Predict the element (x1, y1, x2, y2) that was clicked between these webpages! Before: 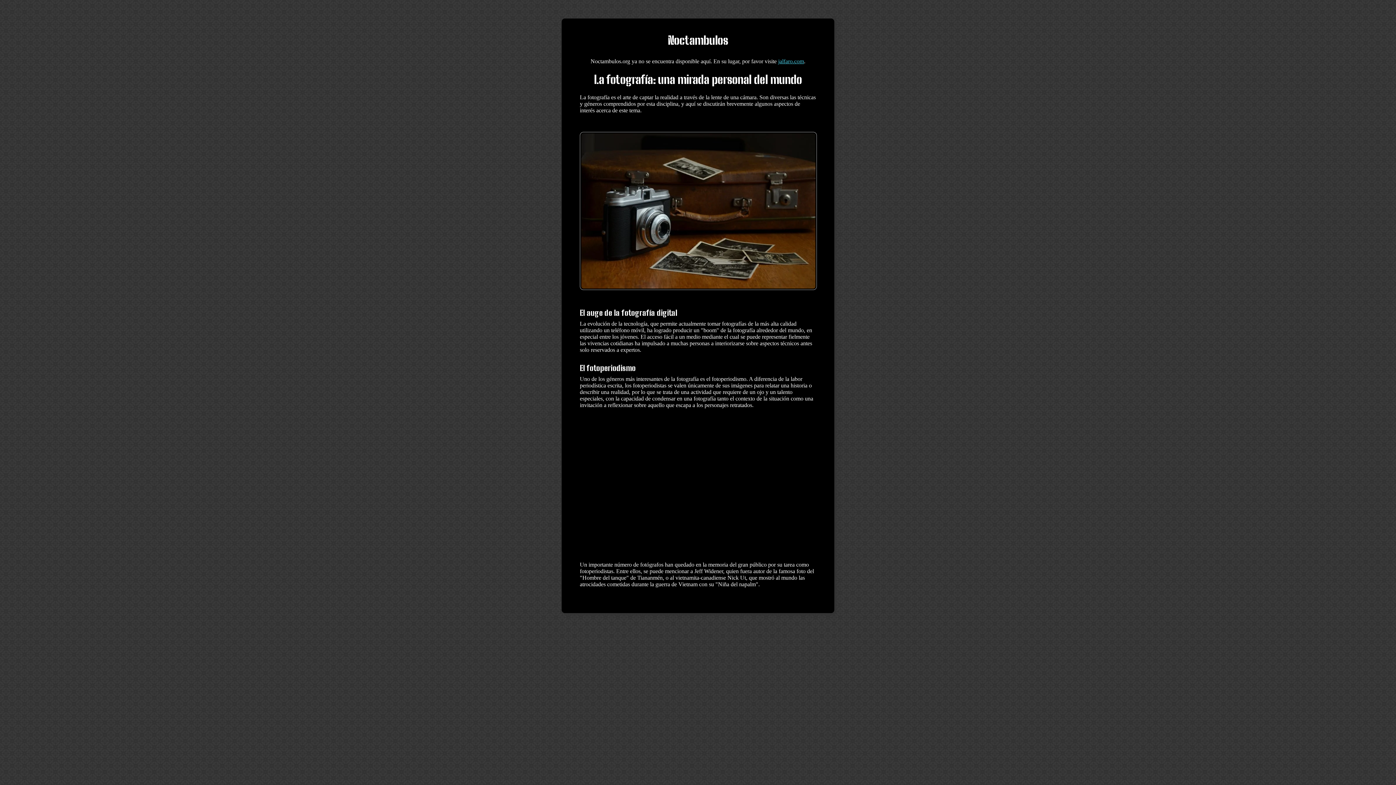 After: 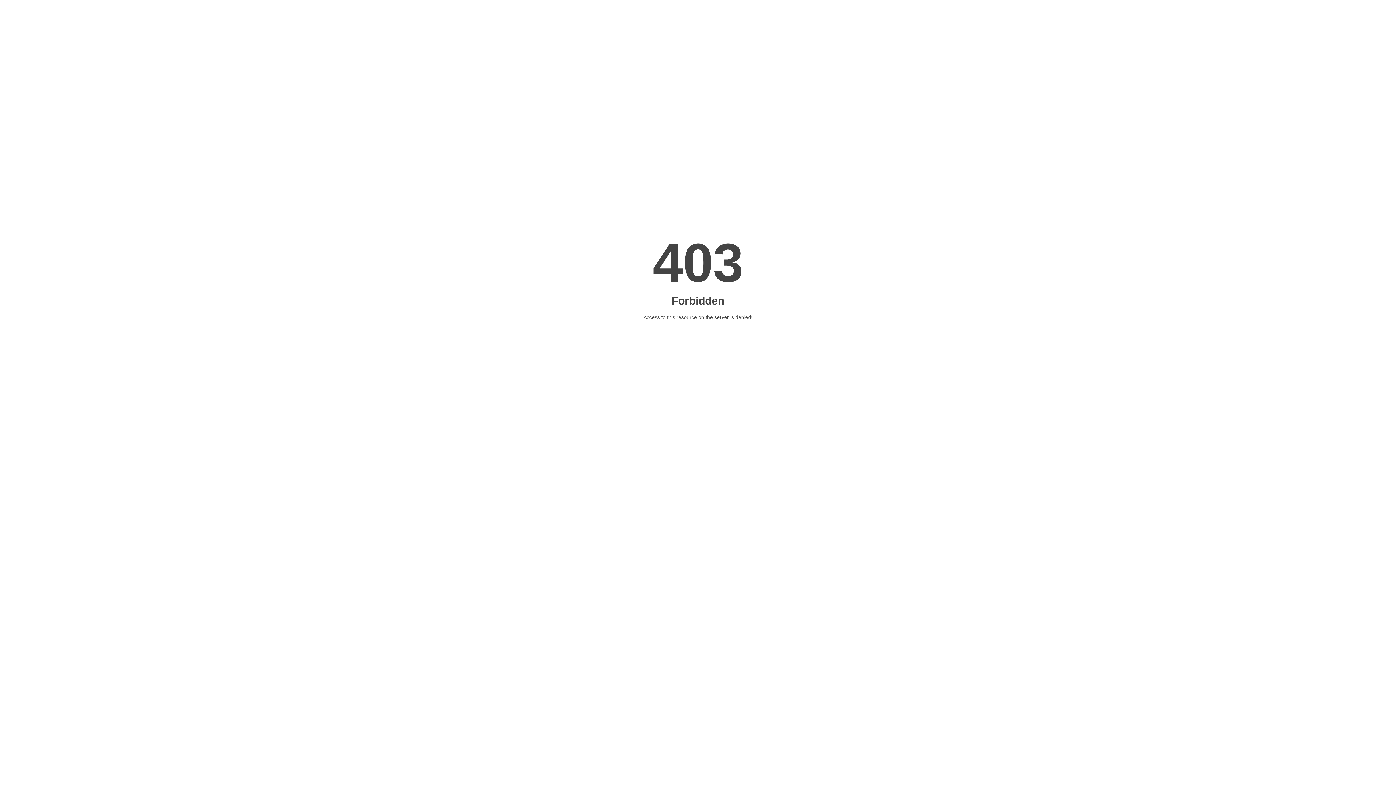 Action: label: jalfaro.com bbox: (778, 58, 804, 64)